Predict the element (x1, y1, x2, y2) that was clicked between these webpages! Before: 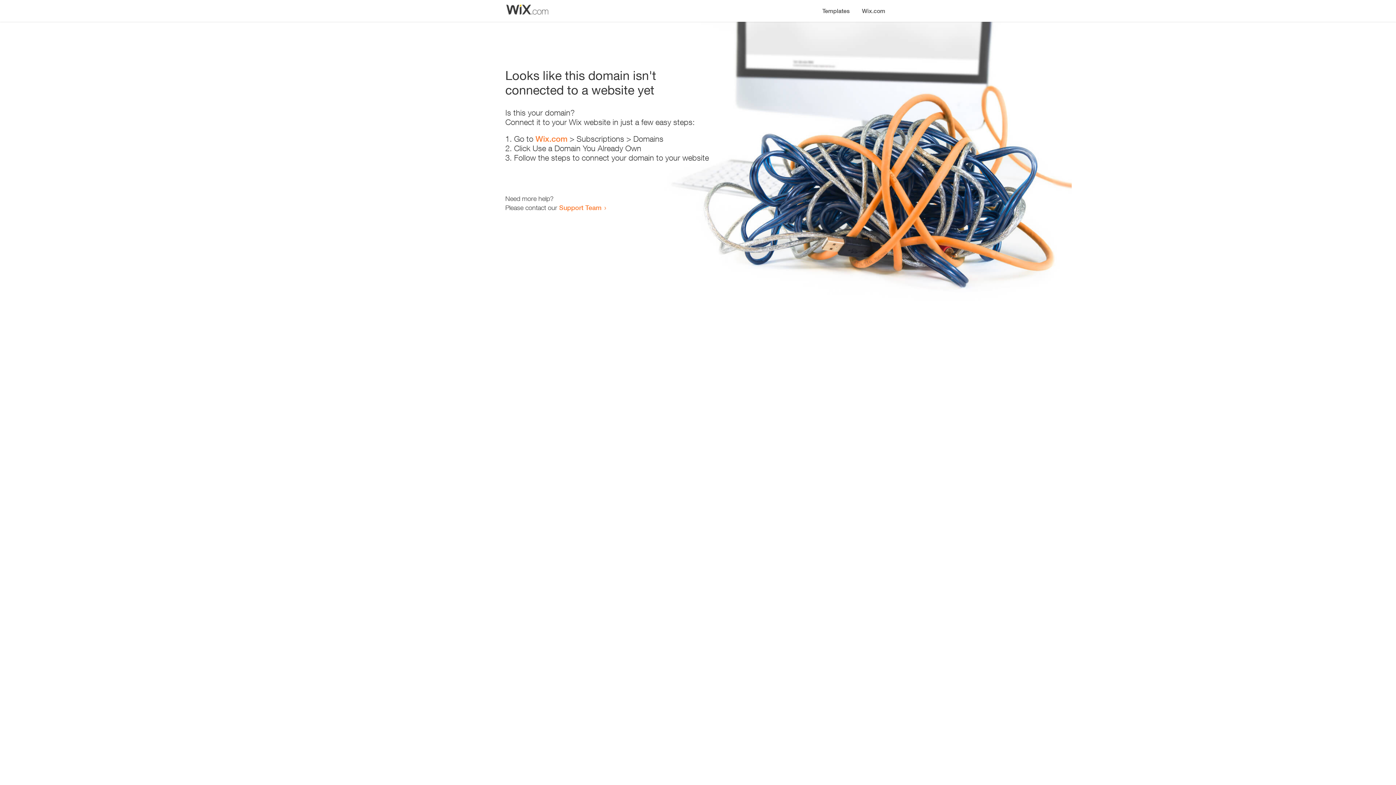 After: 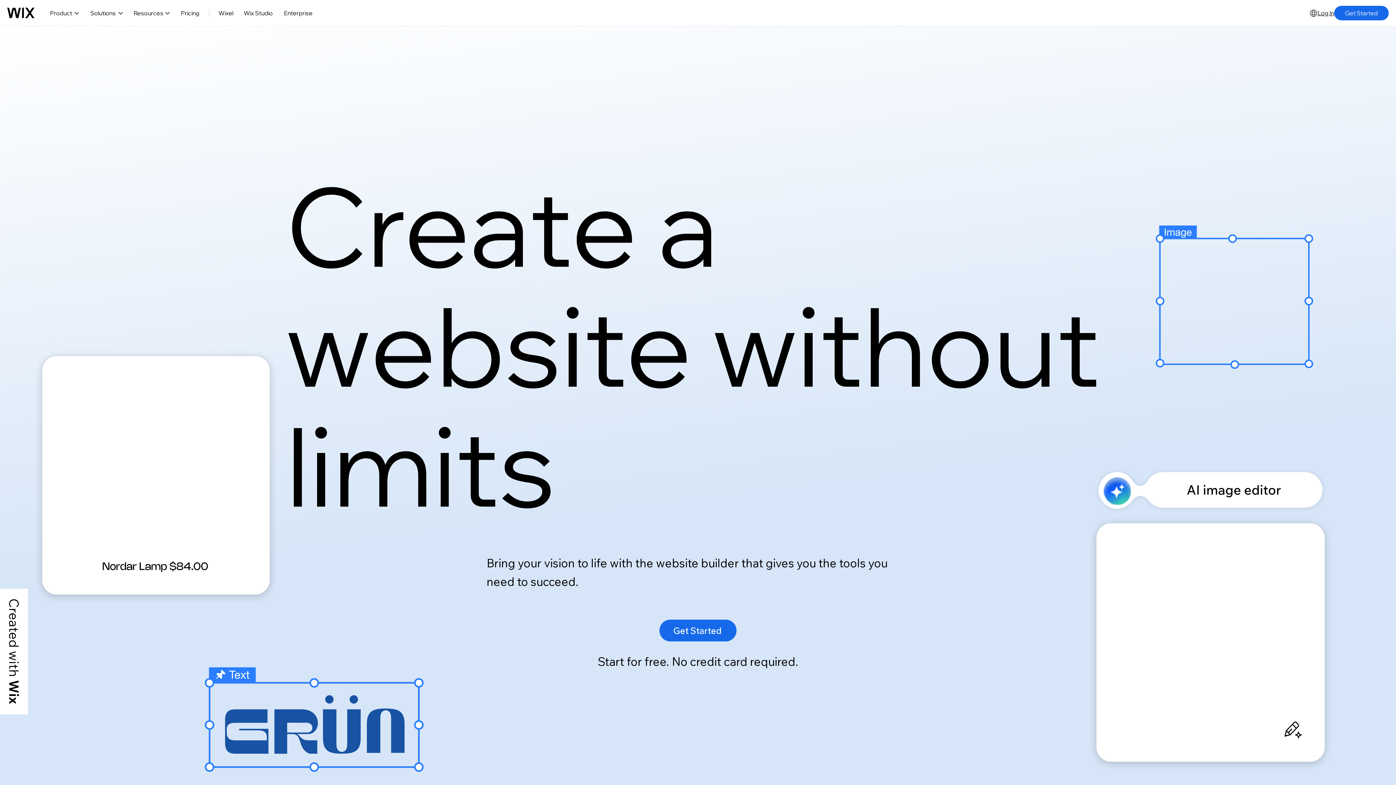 Action: label: Wix.com bbox: (856, 0, 890, 14)